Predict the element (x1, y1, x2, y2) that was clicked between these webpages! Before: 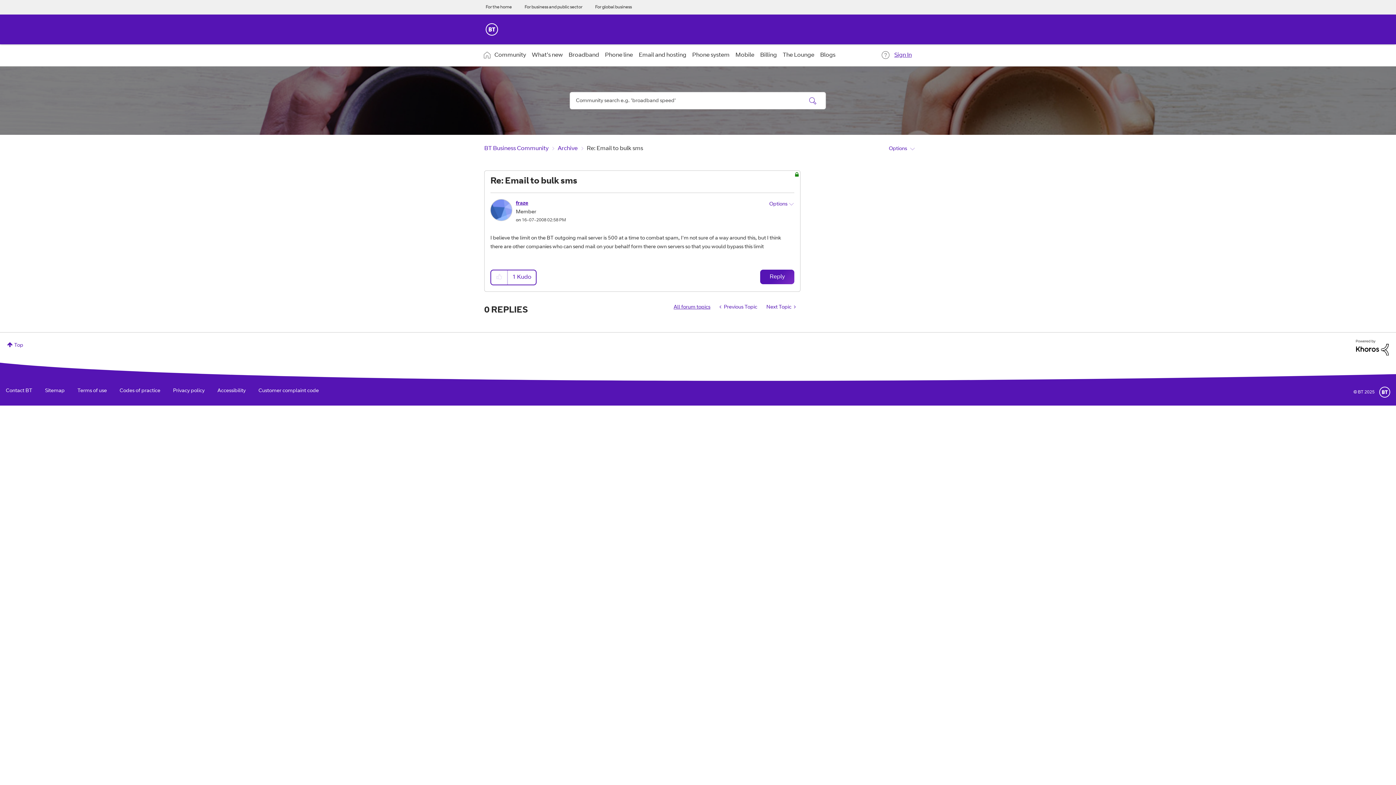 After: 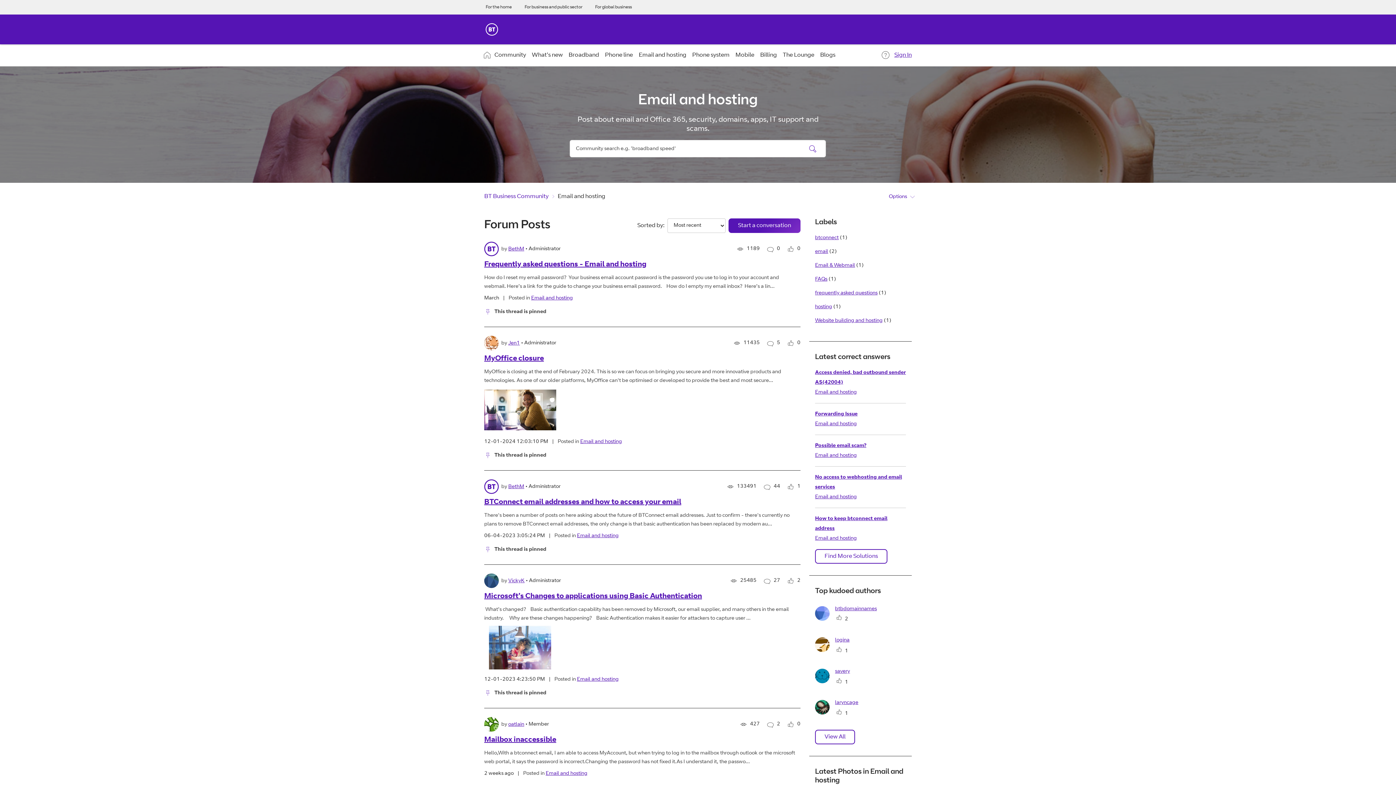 Action: label: Email and hosting bbox: (636, 44, 689, 66)